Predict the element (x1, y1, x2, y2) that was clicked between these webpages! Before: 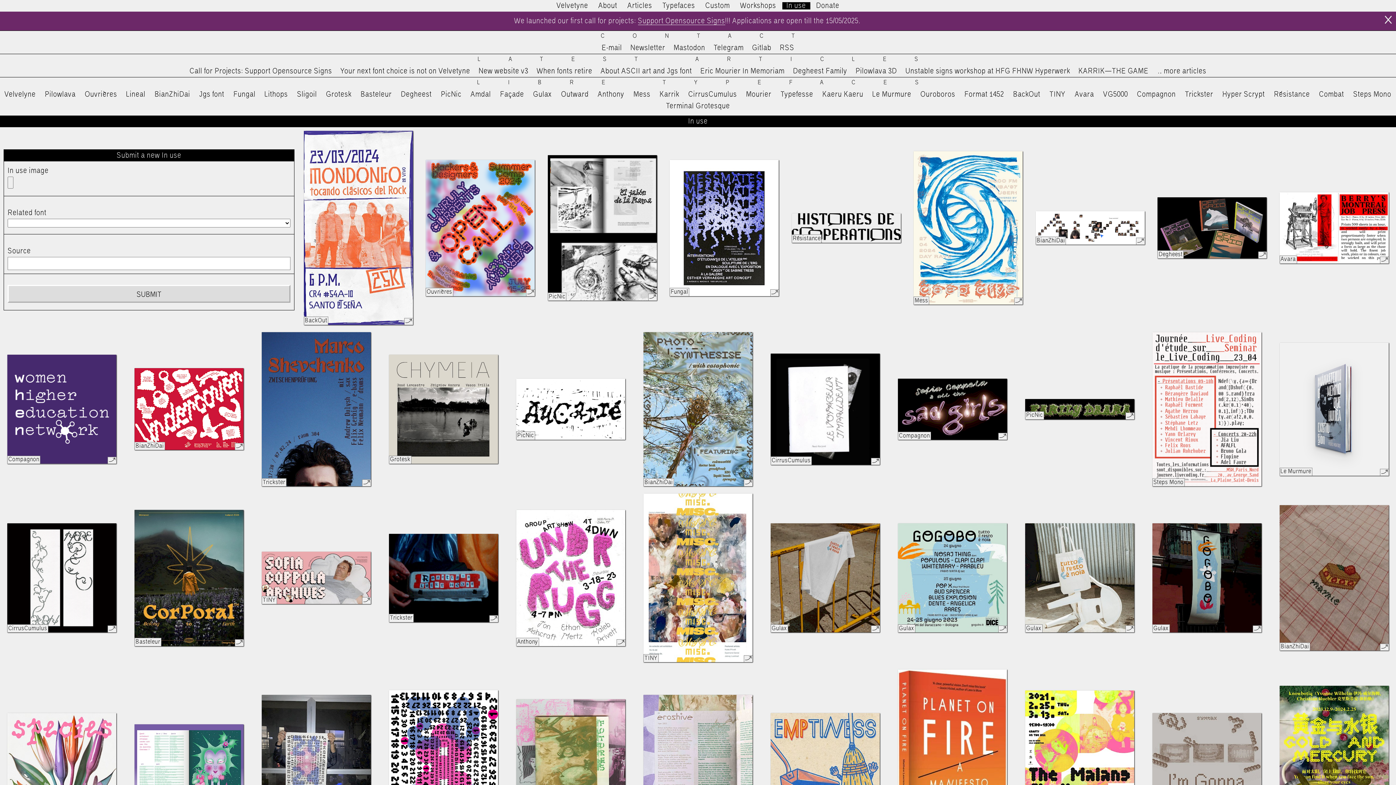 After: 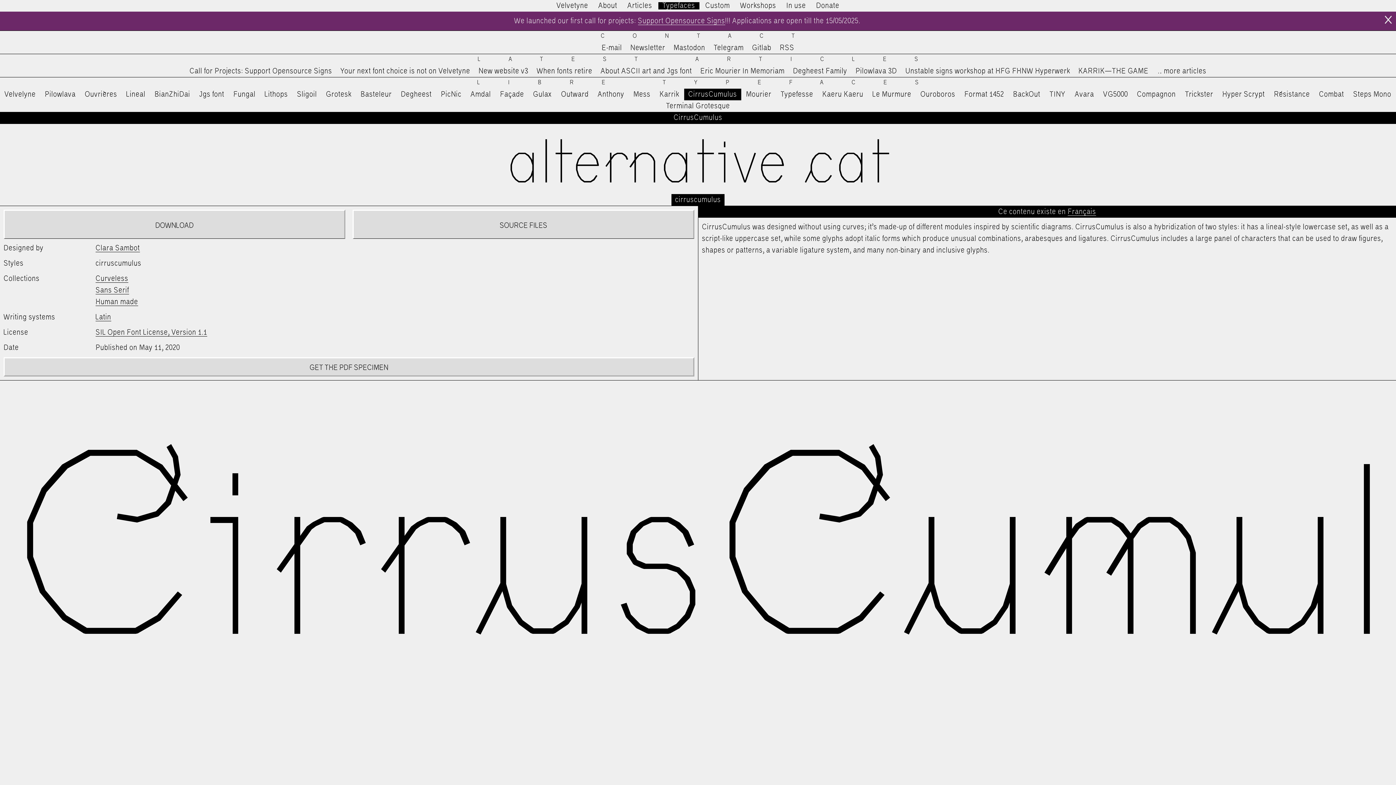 Action: bbox: (8, 626, 47, 631) label: CirrusCumulus